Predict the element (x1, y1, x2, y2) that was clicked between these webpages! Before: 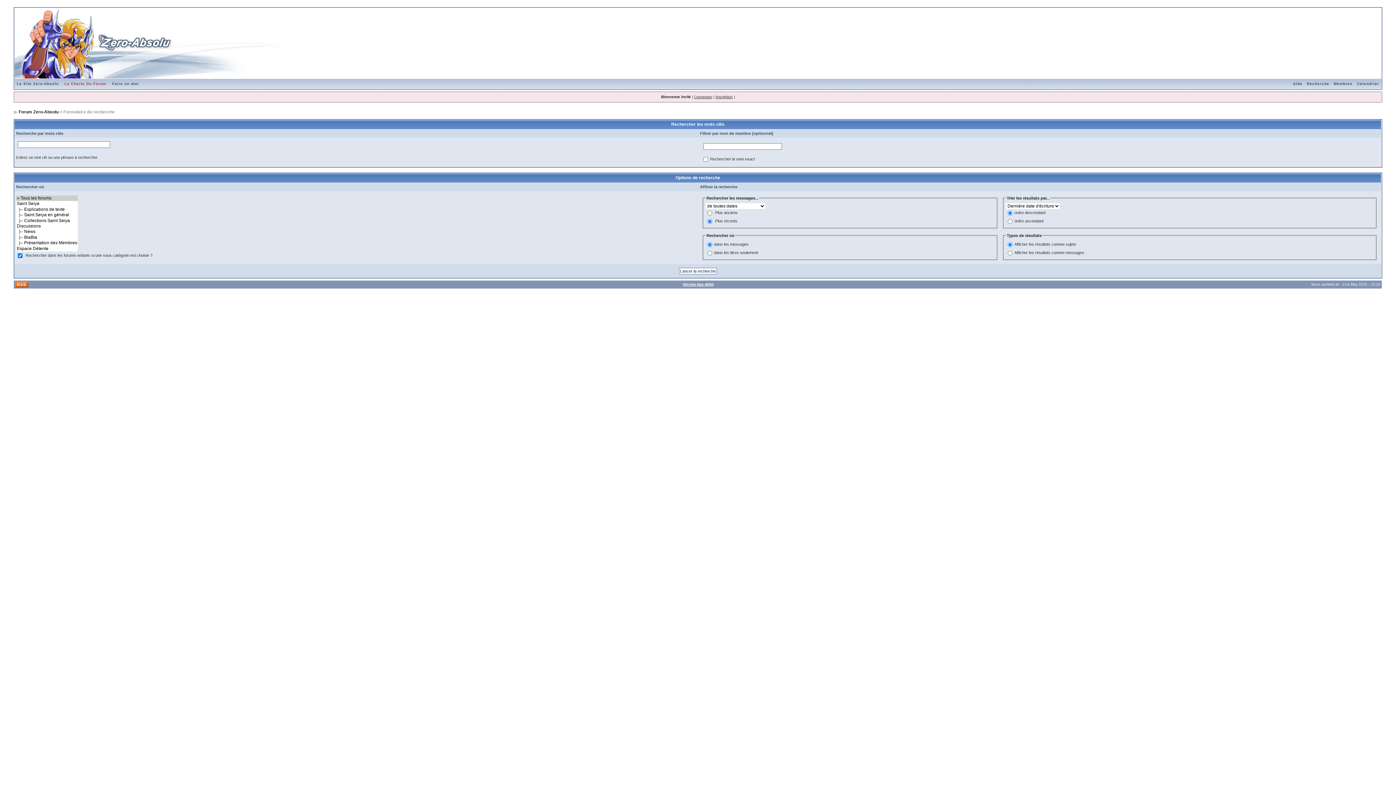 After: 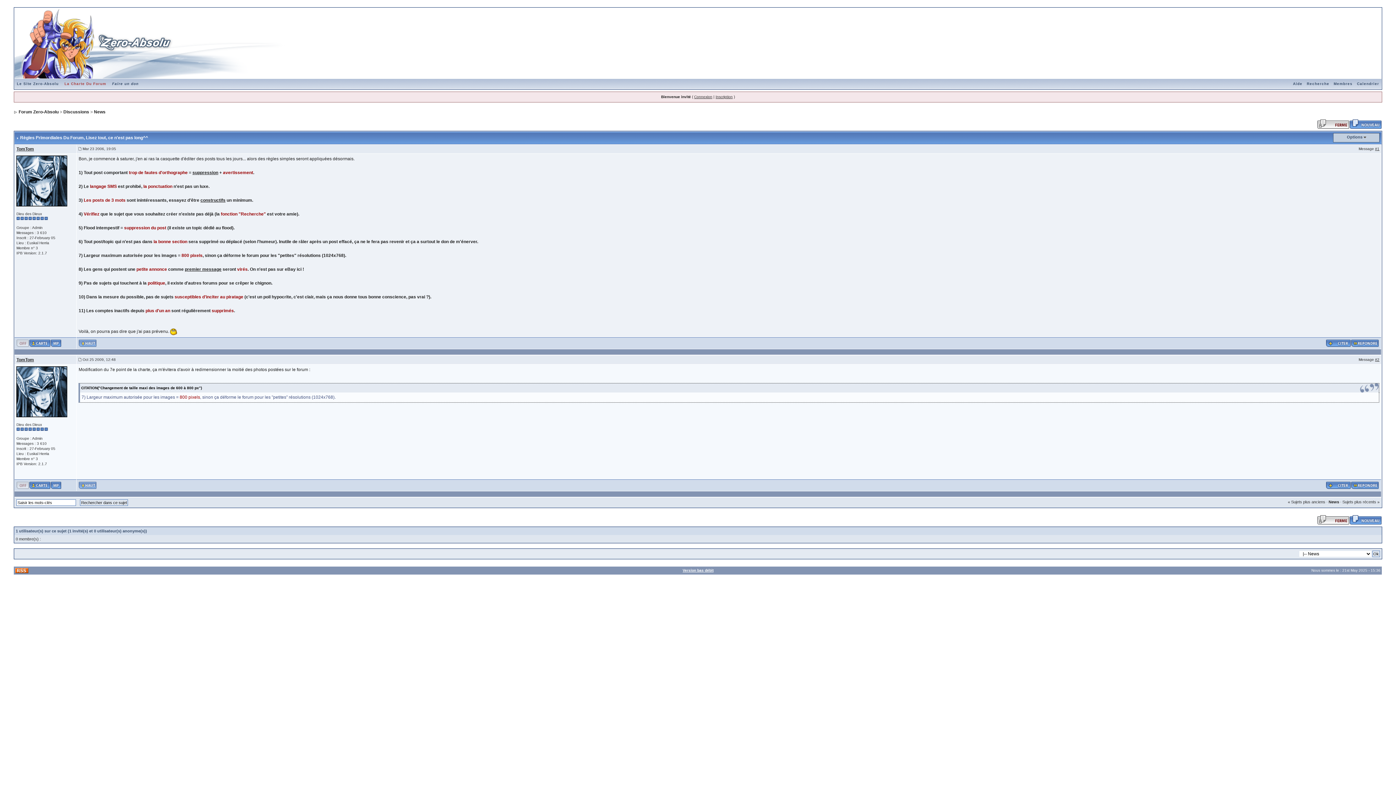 Action: label: La Charte Du Forum bbox: (62, 81, 108, 85)